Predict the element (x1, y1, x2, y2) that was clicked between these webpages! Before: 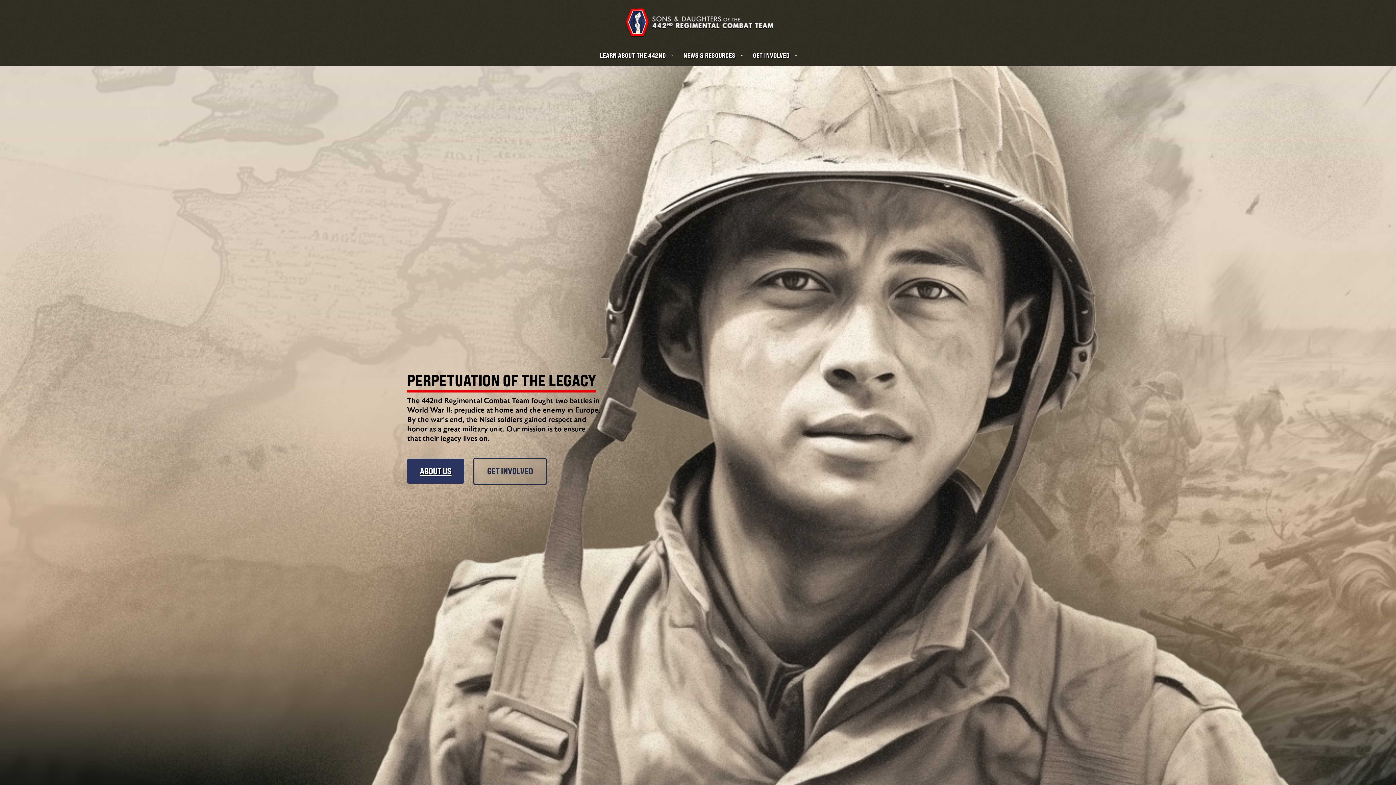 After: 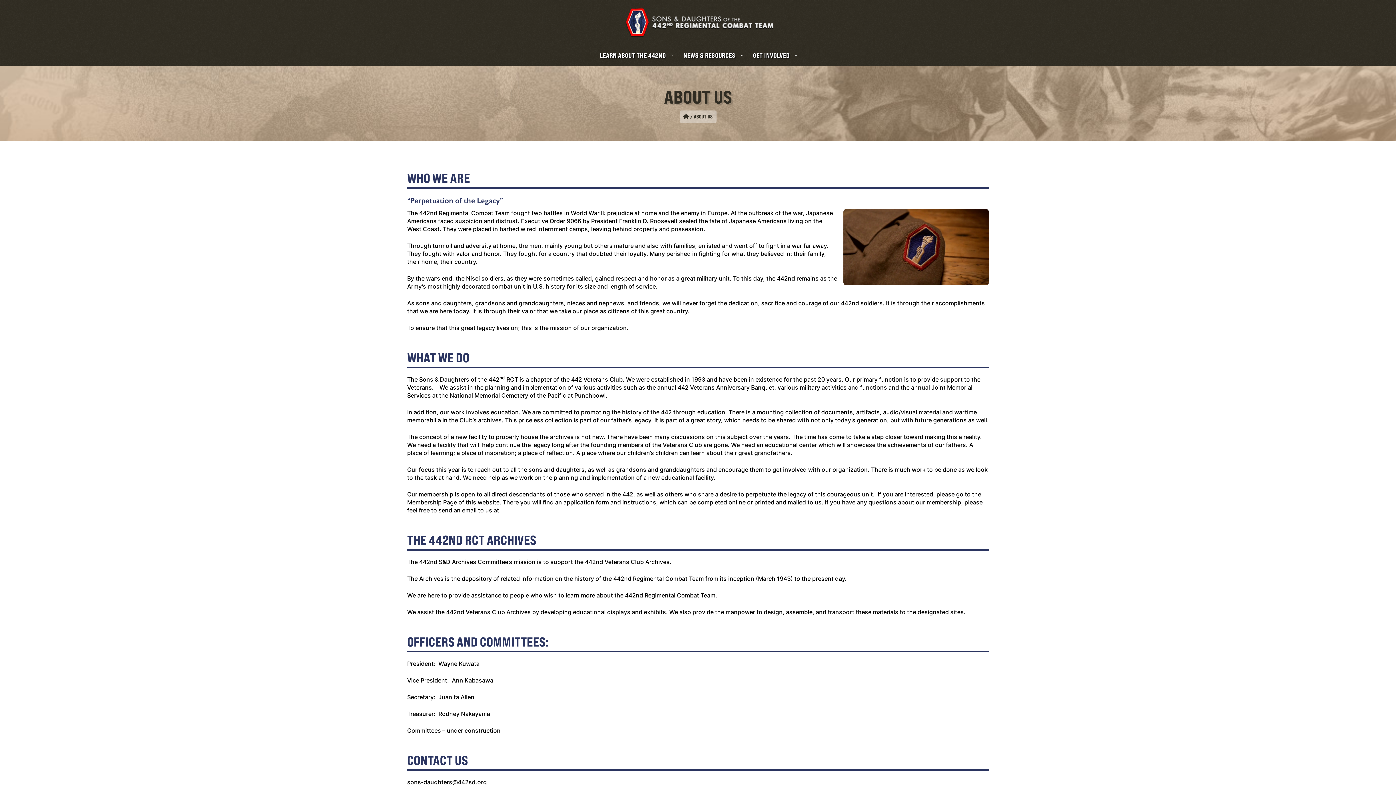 Action: label: ABOUT US bbox: (407, 458, 464, 483)